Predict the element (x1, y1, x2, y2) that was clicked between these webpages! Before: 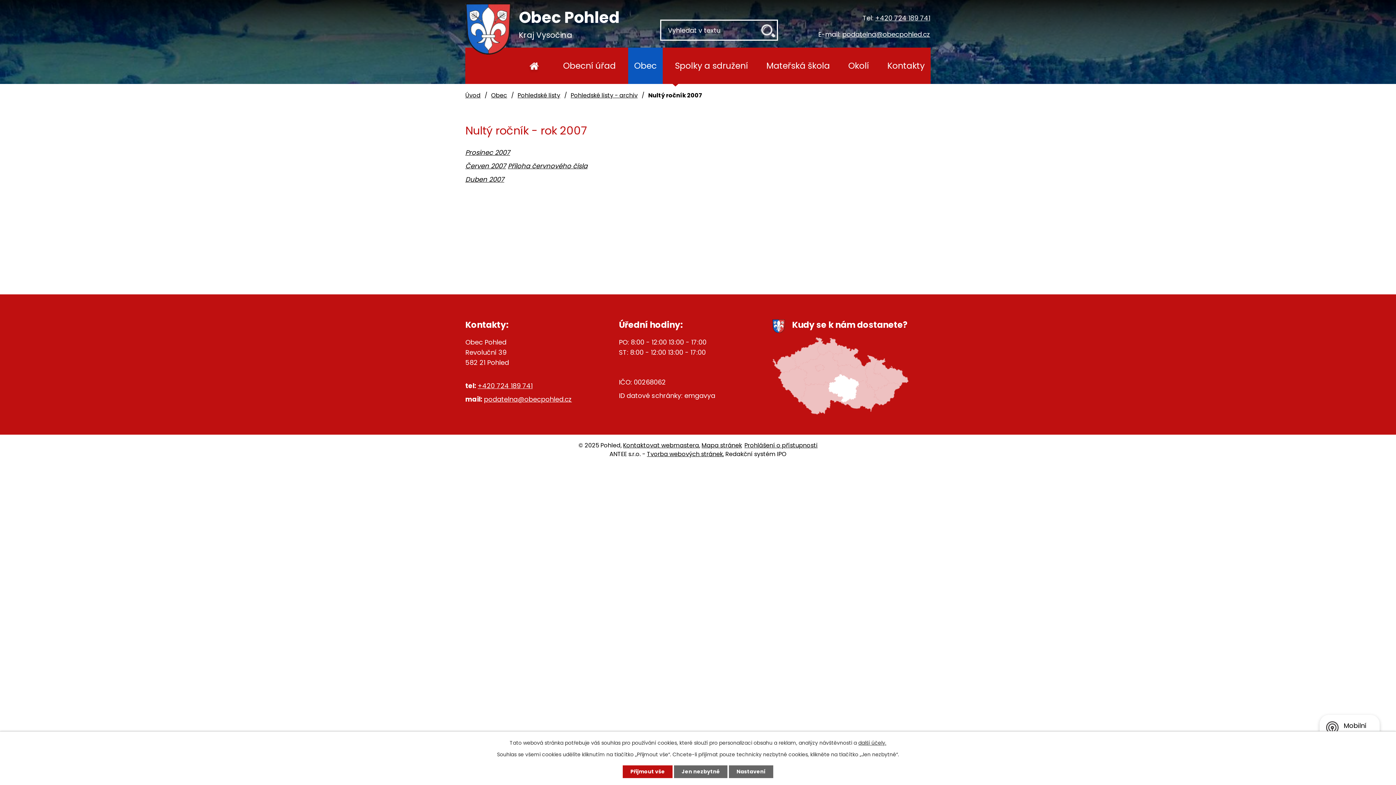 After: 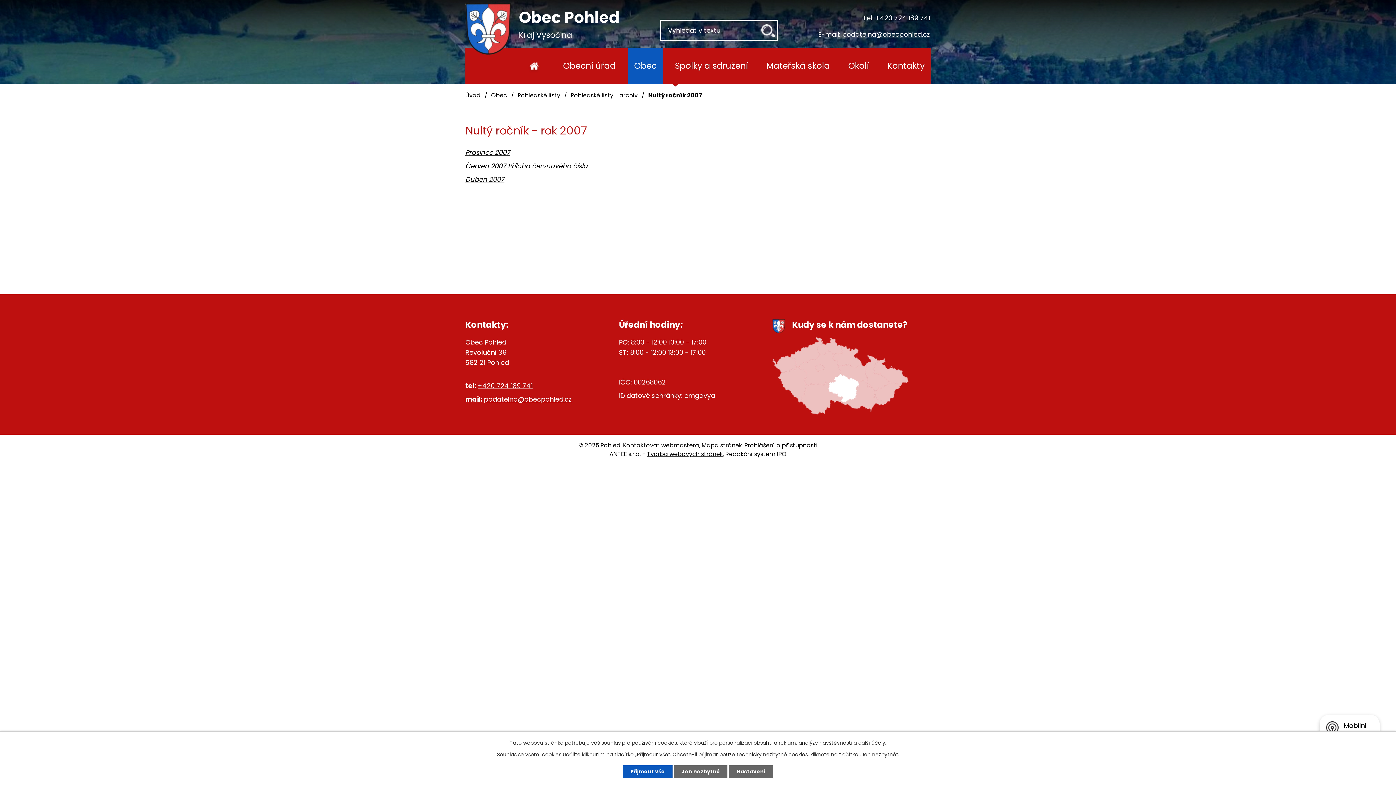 Action: bbox: (622, 765, 672, 778) label: Přijmout vše